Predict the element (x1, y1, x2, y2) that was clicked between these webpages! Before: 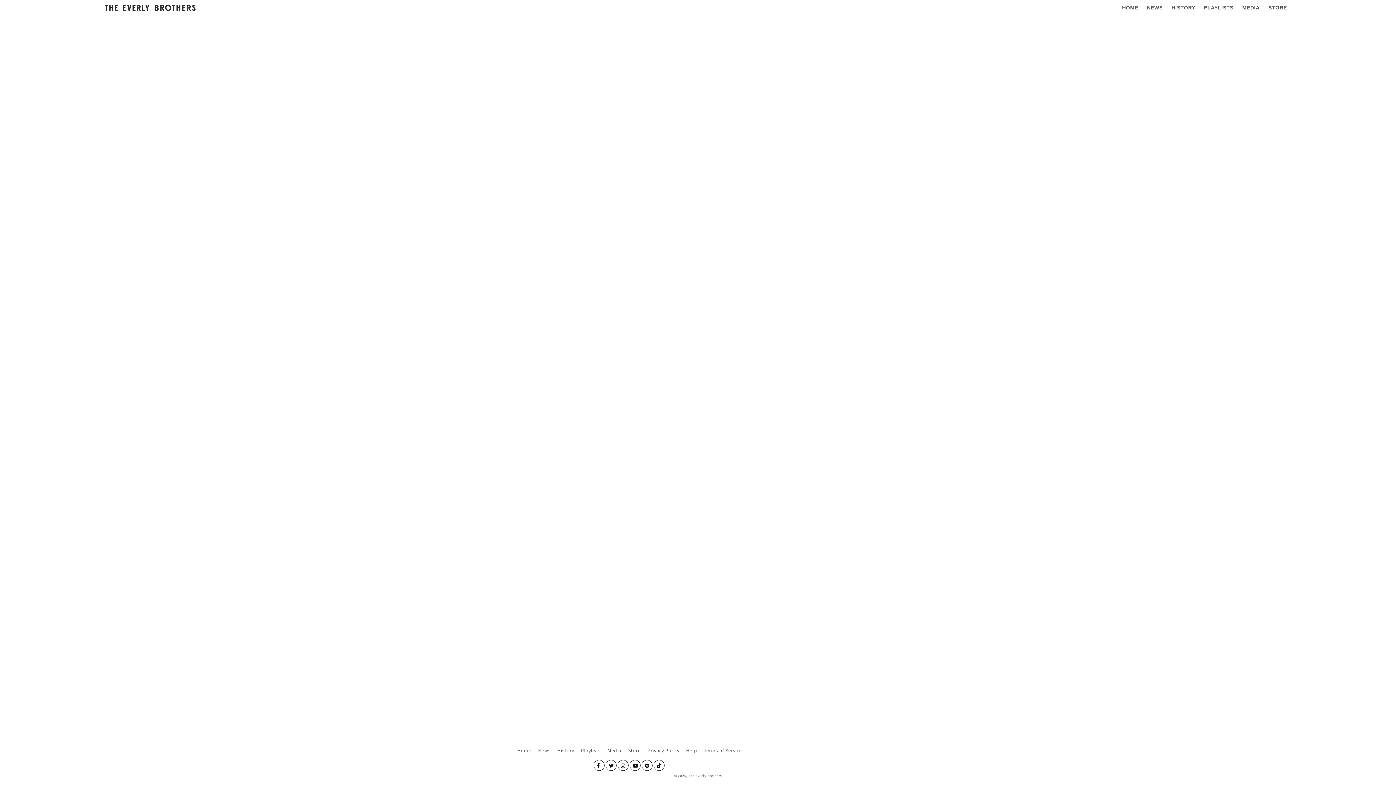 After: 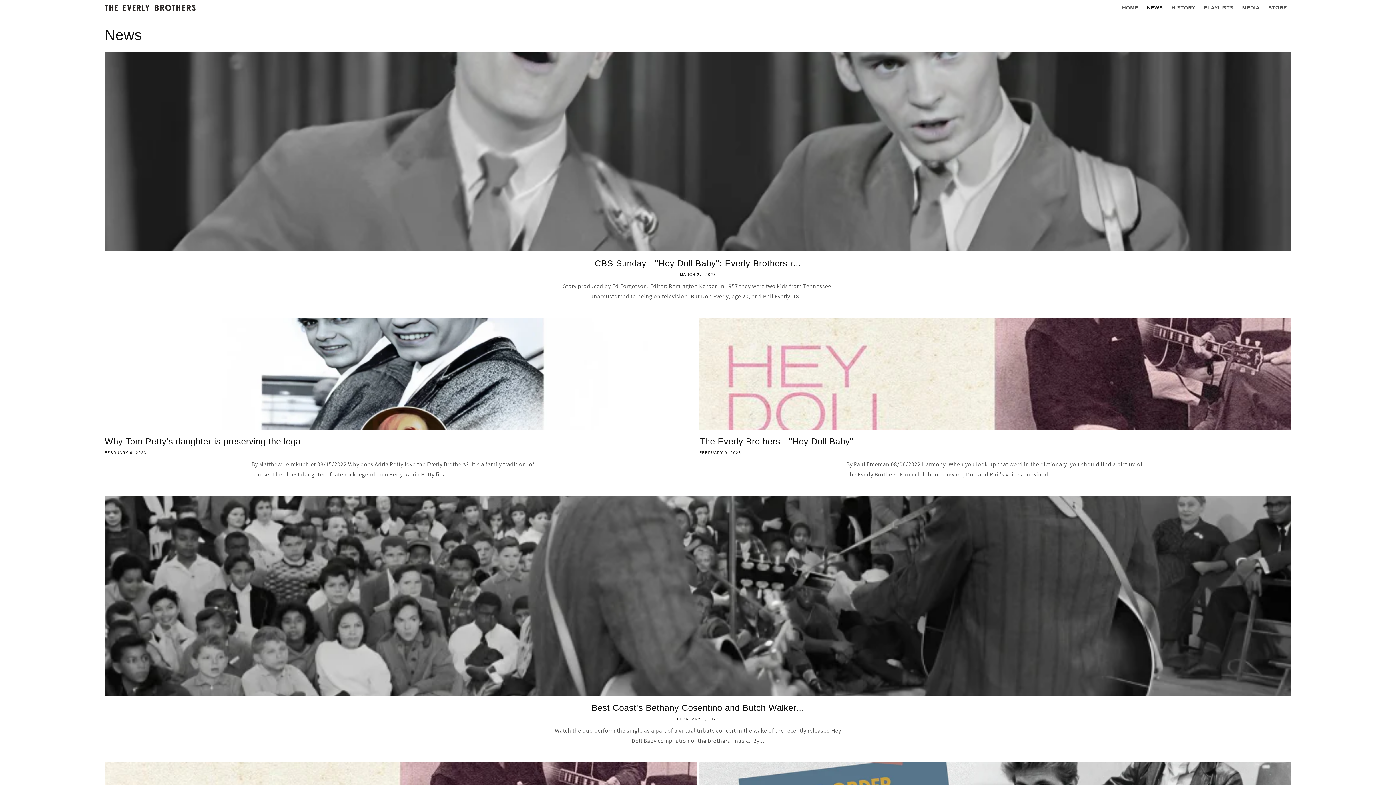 Action: label: NEWS bbox: (1142, 0, 1167, 15)